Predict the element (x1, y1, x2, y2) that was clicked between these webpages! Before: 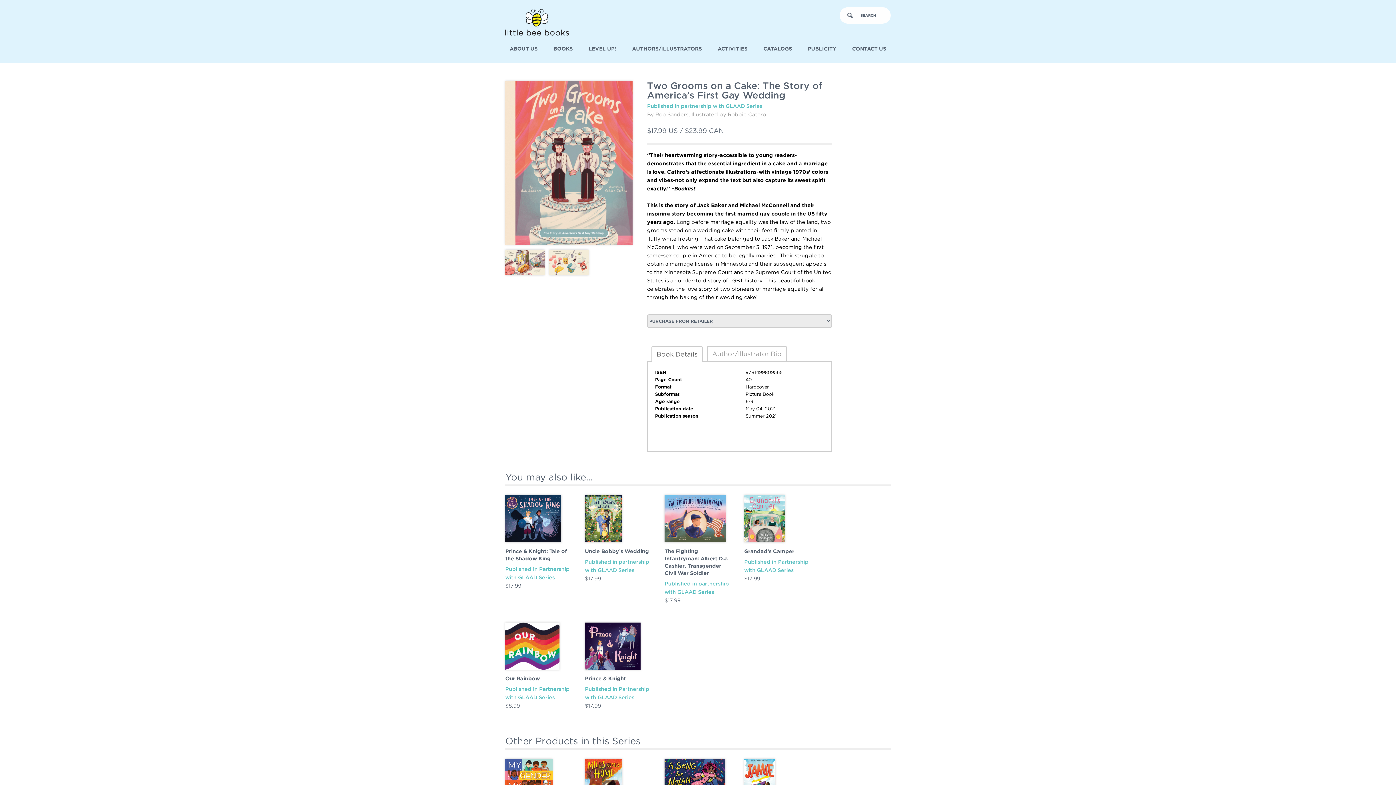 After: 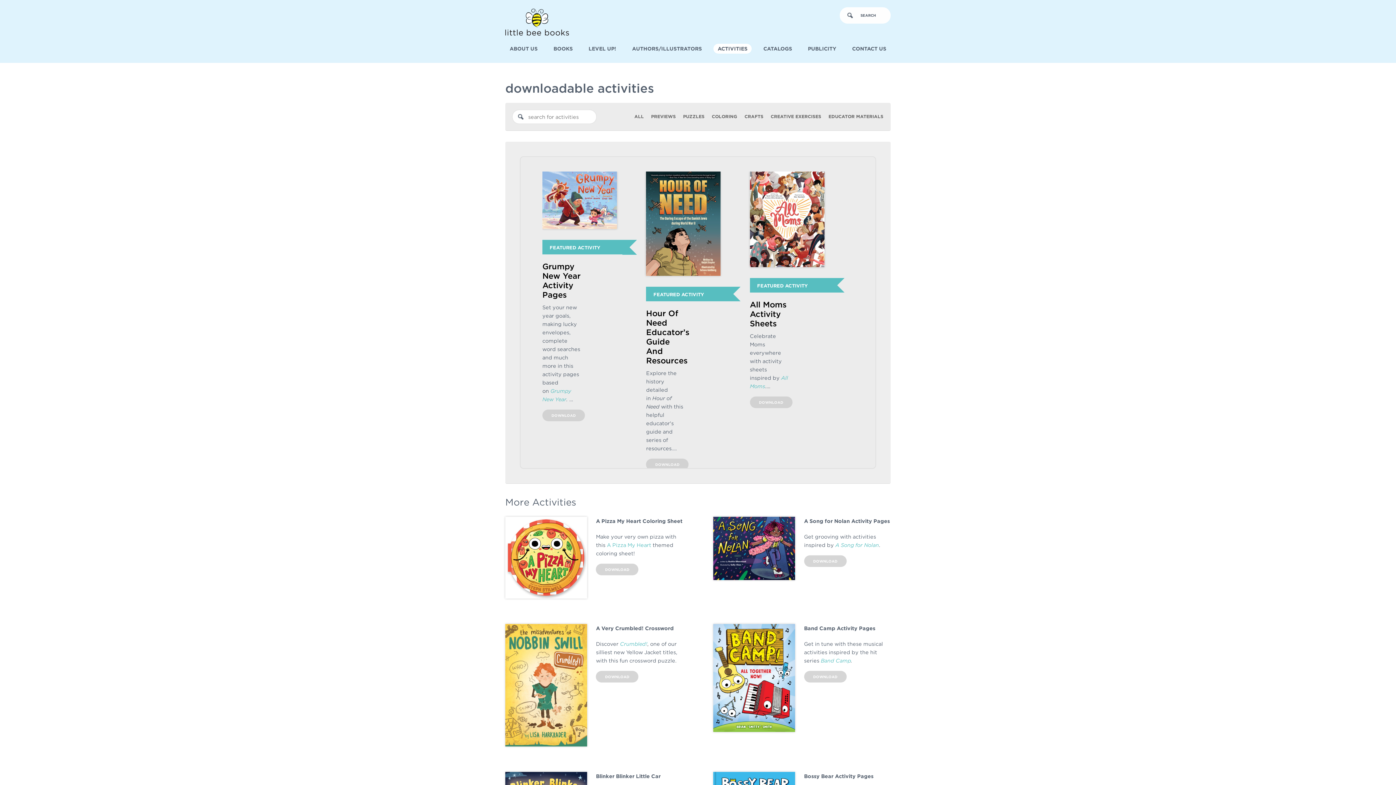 Action: bbox: (713, 43, 752, 53) label: ACTIVITIES